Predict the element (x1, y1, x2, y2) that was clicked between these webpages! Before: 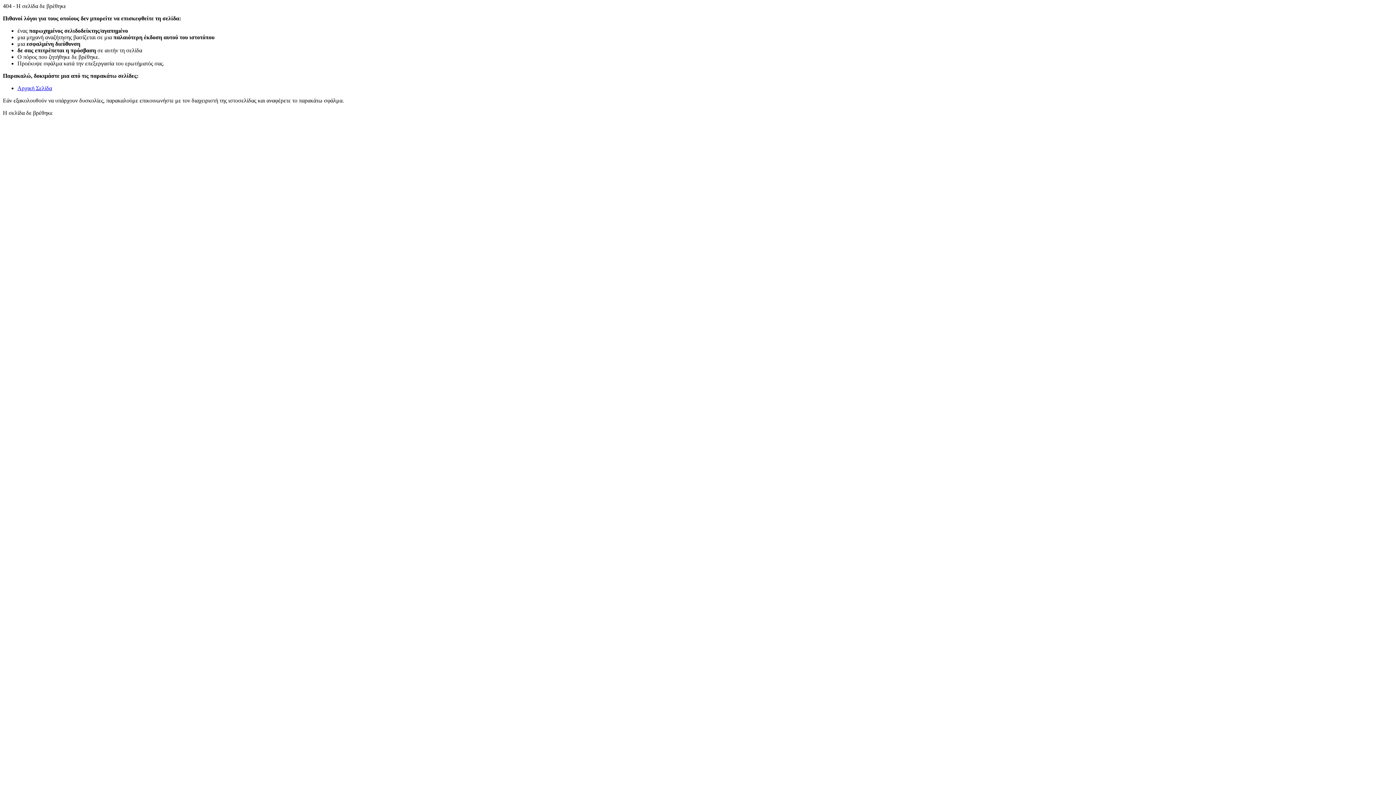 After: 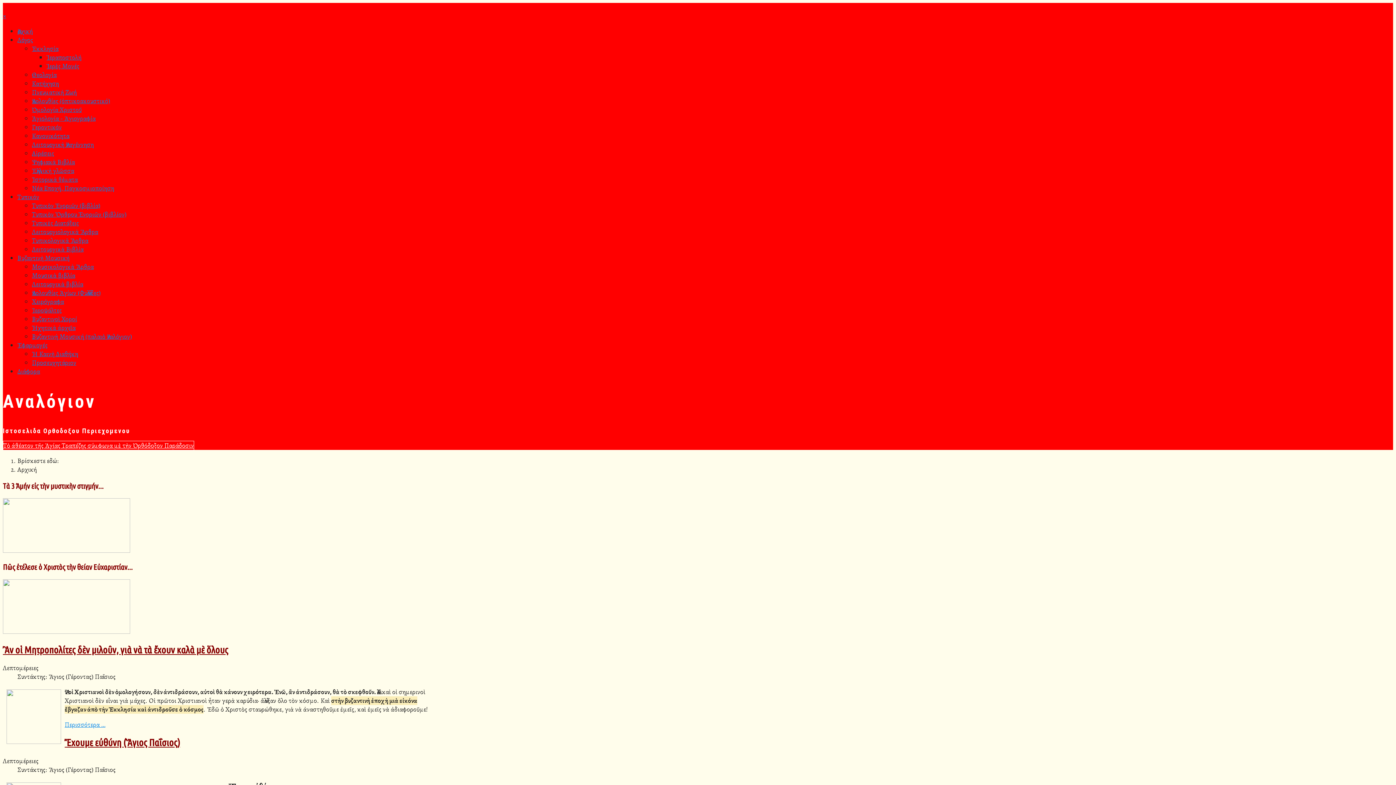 Action: bbox: (17, 85, 52, 91) label: Αρχική Σελίδα